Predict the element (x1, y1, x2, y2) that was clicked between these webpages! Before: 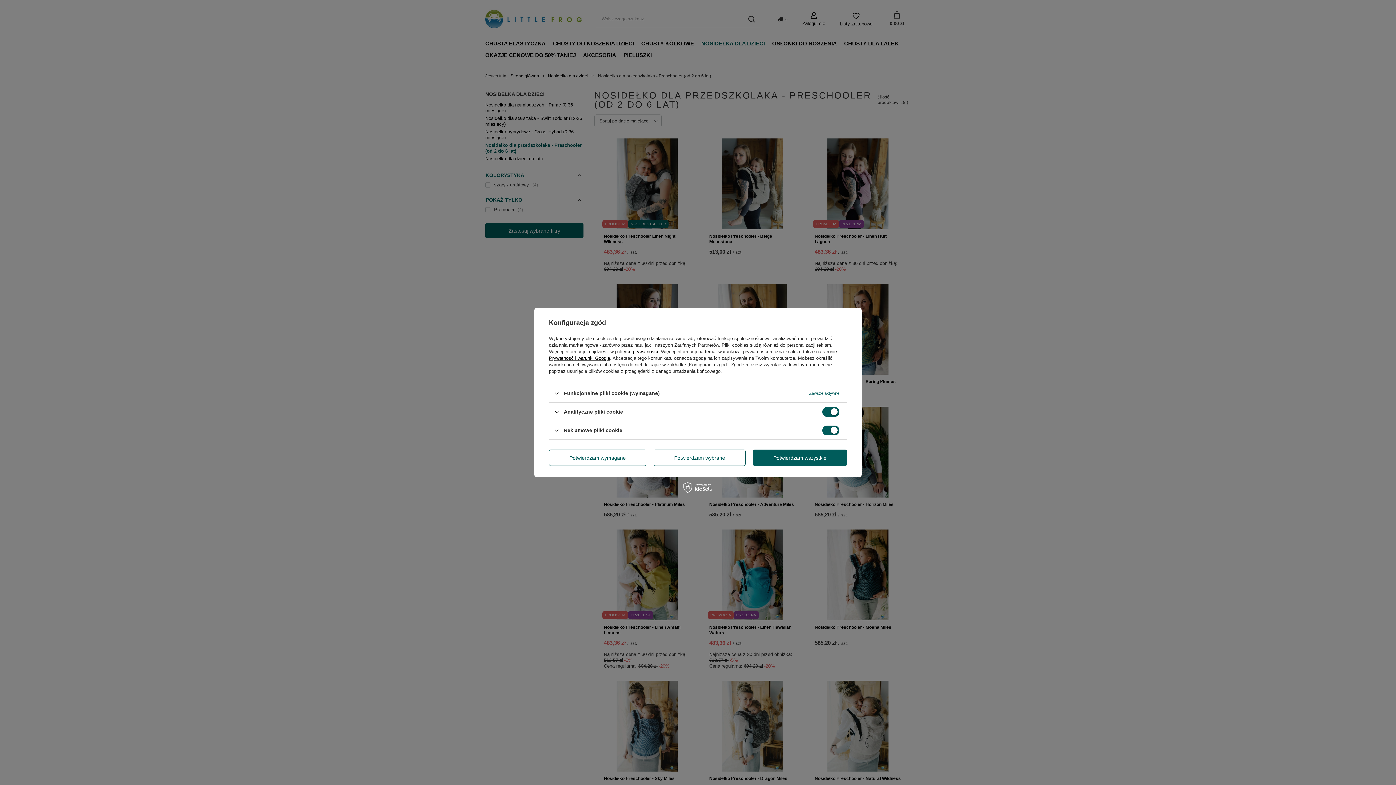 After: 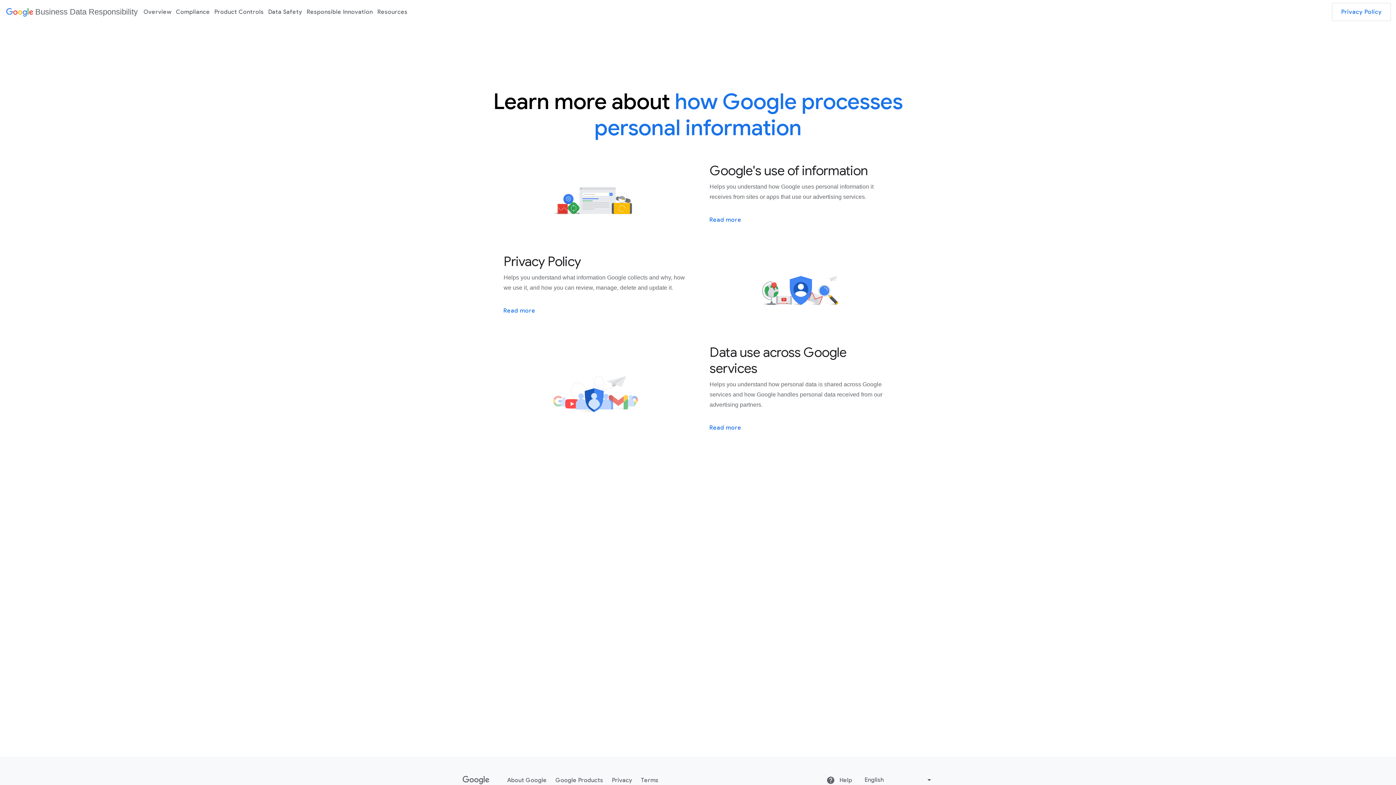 Action: bbox: (549, 355, 610, 361) label: Prywatność i warunki Google